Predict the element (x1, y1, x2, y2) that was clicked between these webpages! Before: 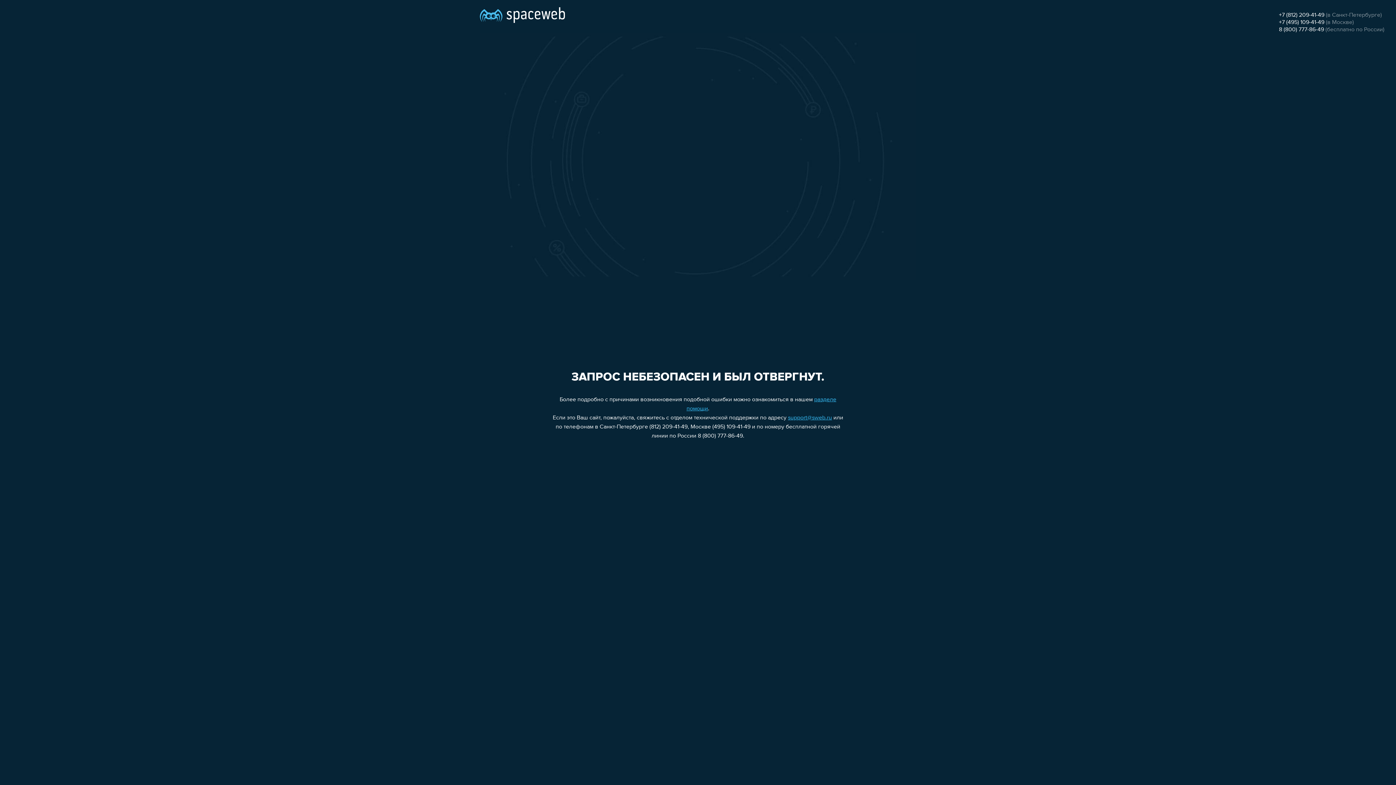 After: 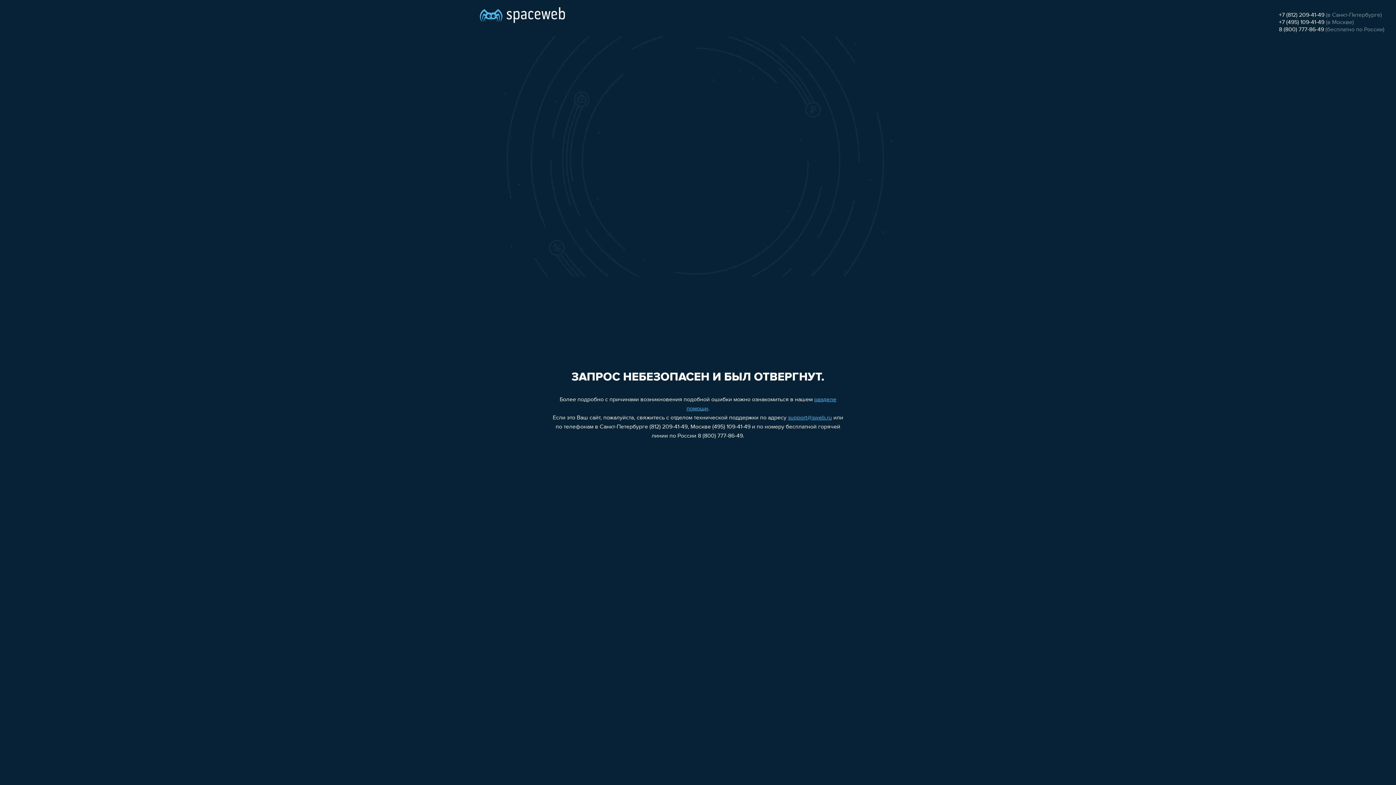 Action: label: 8 (800) 777-86-49 bbox: (1279, 26, 1324, 32)